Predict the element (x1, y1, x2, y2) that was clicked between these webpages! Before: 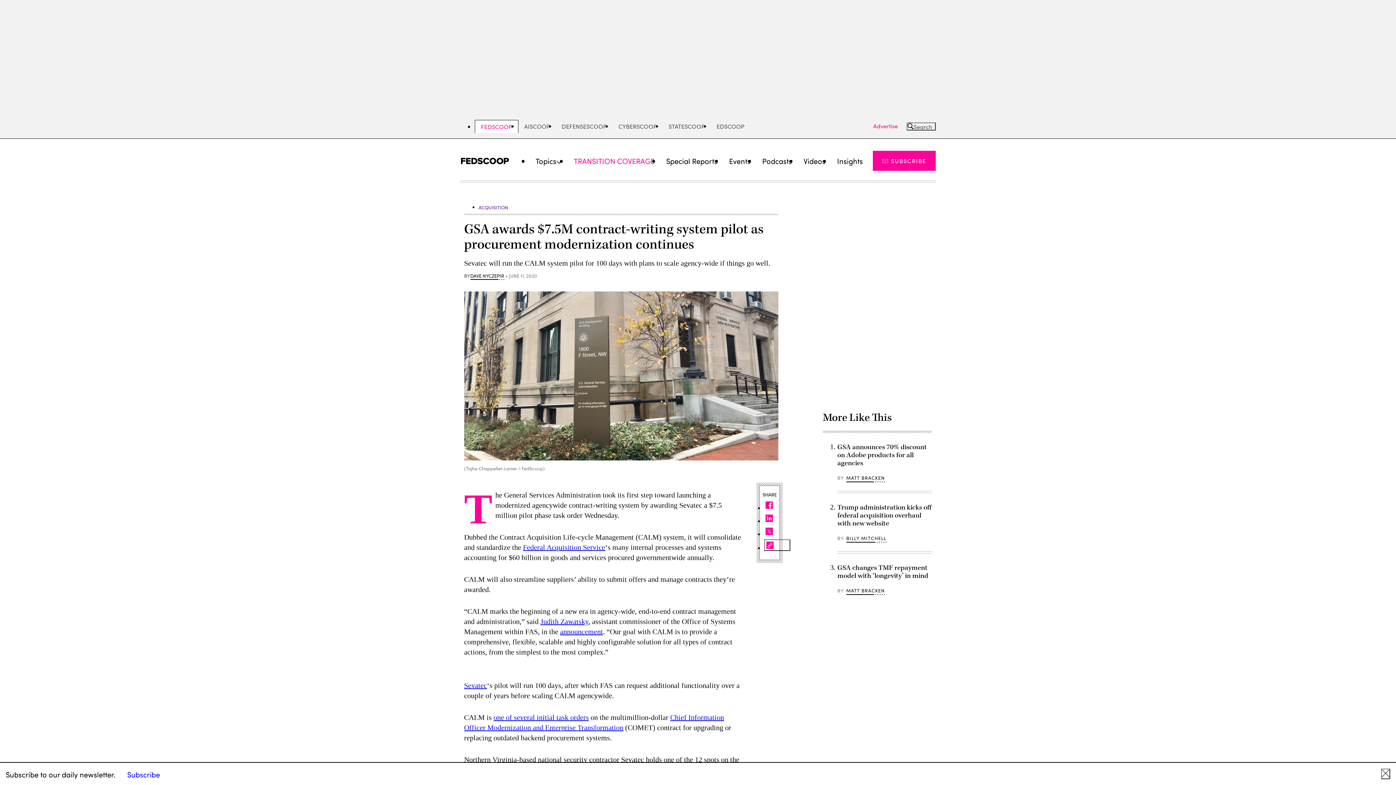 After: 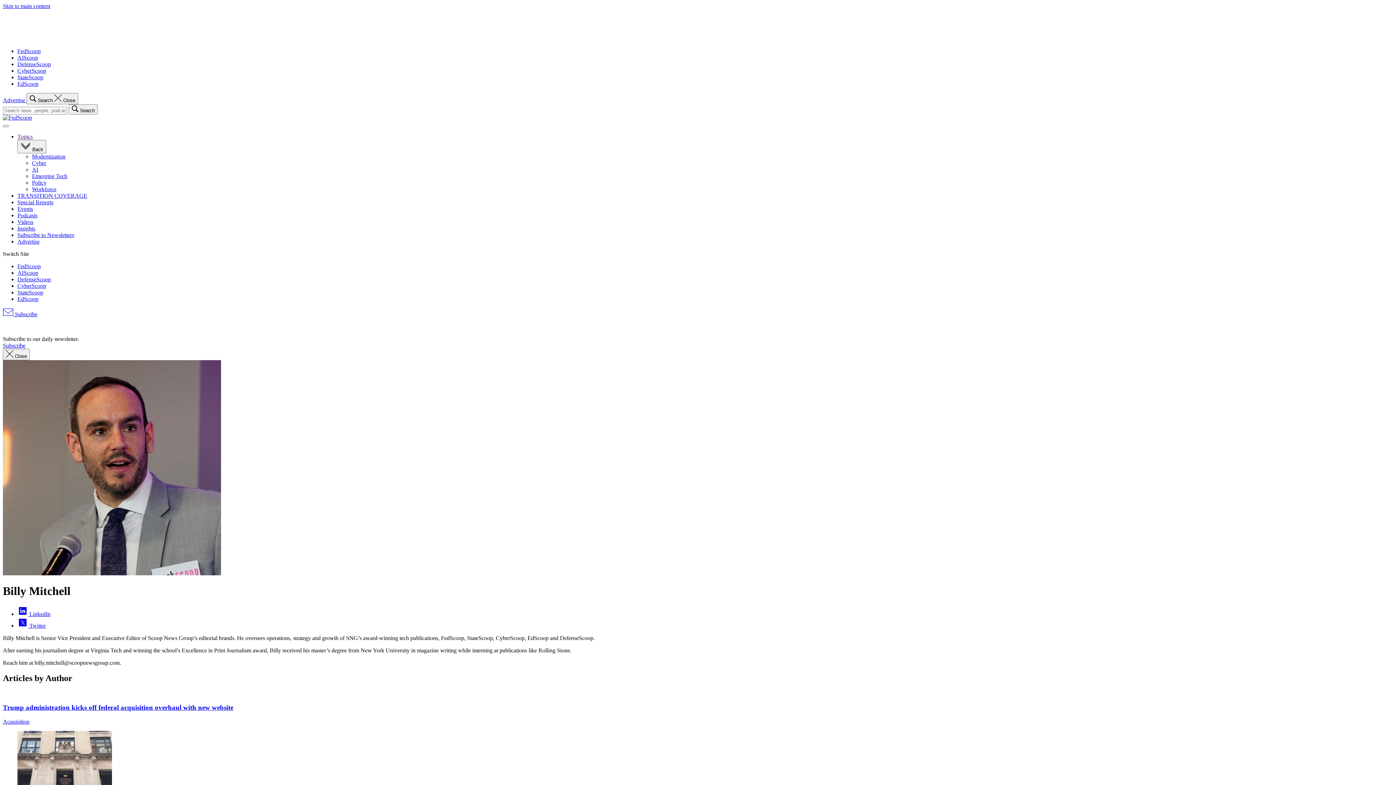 Action: label: BILLY MITCHELL bbox: (846, 533, 886, 542)